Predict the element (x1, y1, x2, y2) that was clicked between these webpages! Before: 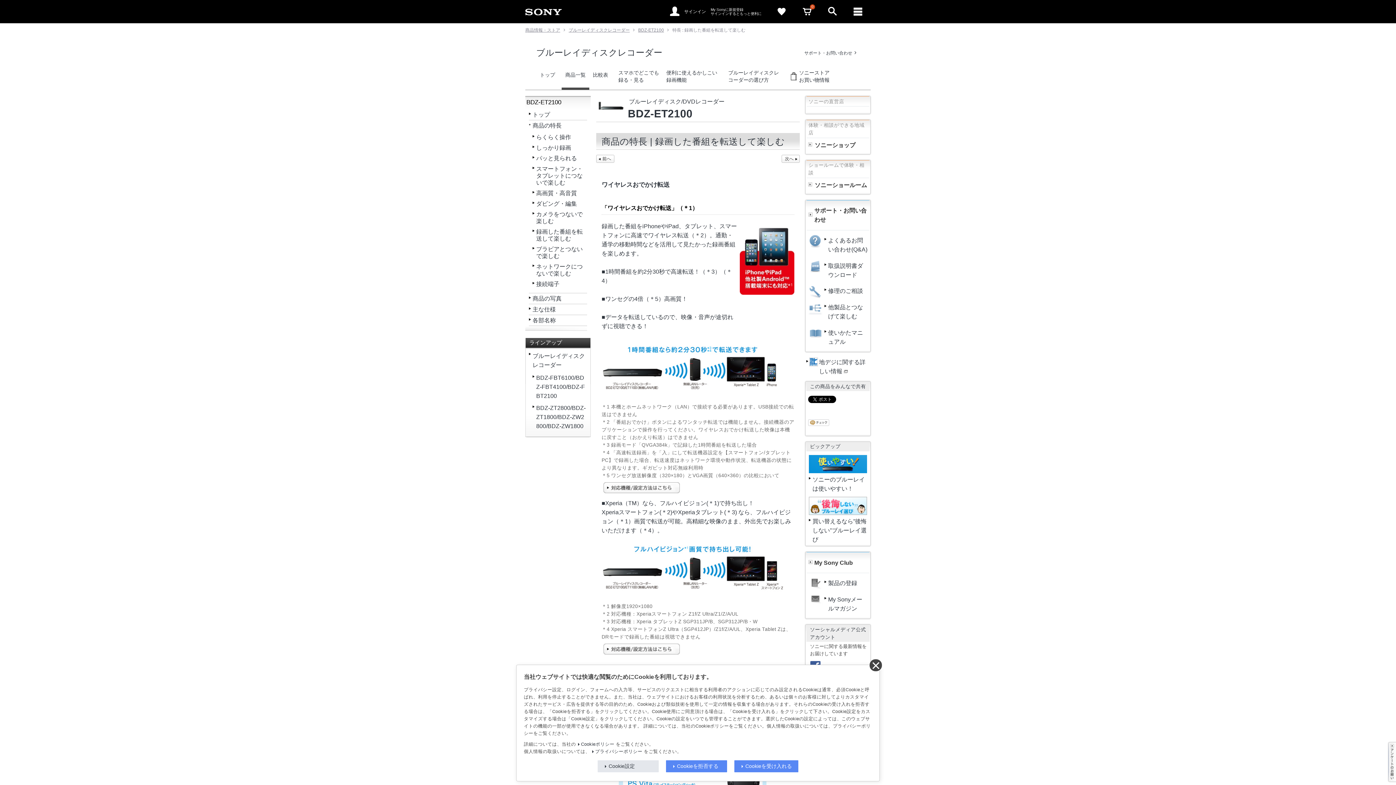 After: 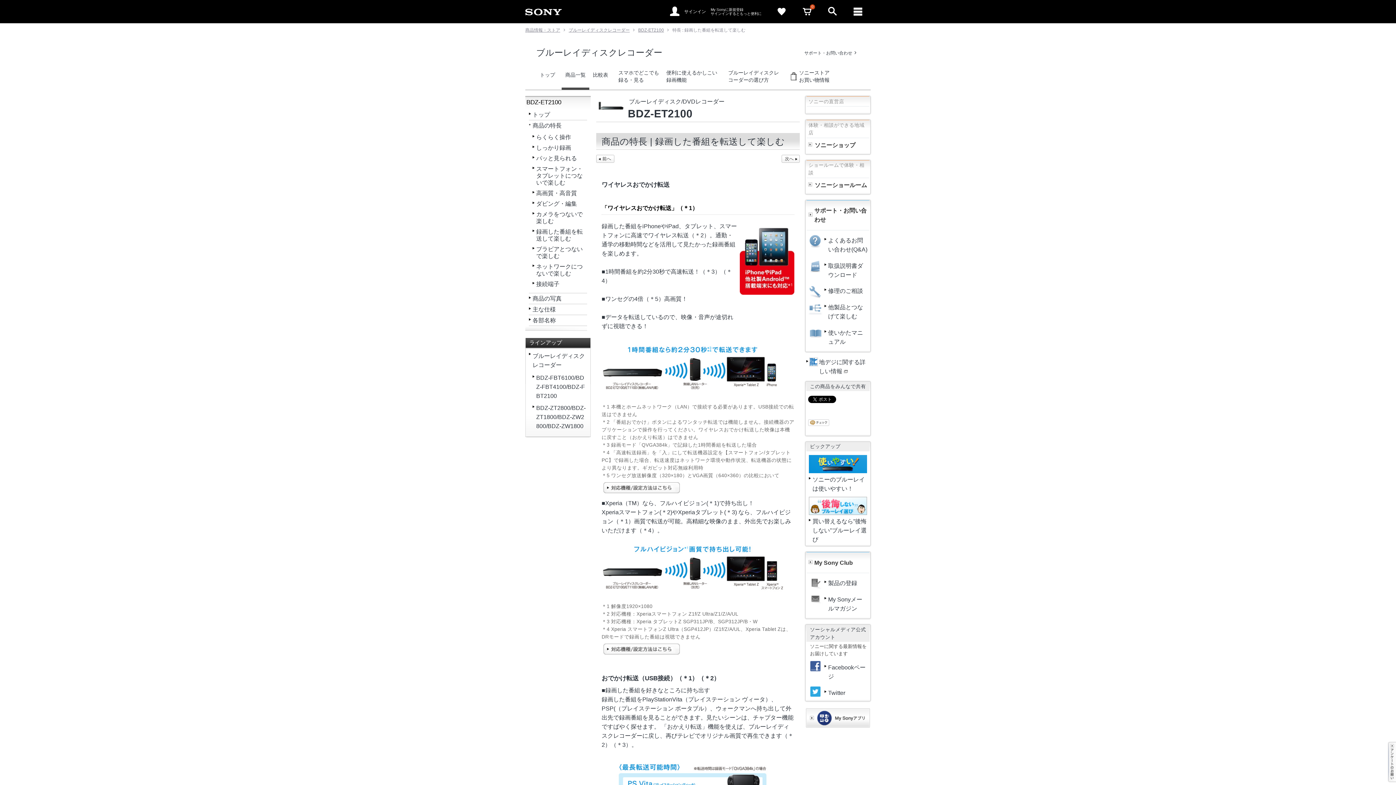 Action: label: Cookie設定 bbox: (597, 760, 658, 772)